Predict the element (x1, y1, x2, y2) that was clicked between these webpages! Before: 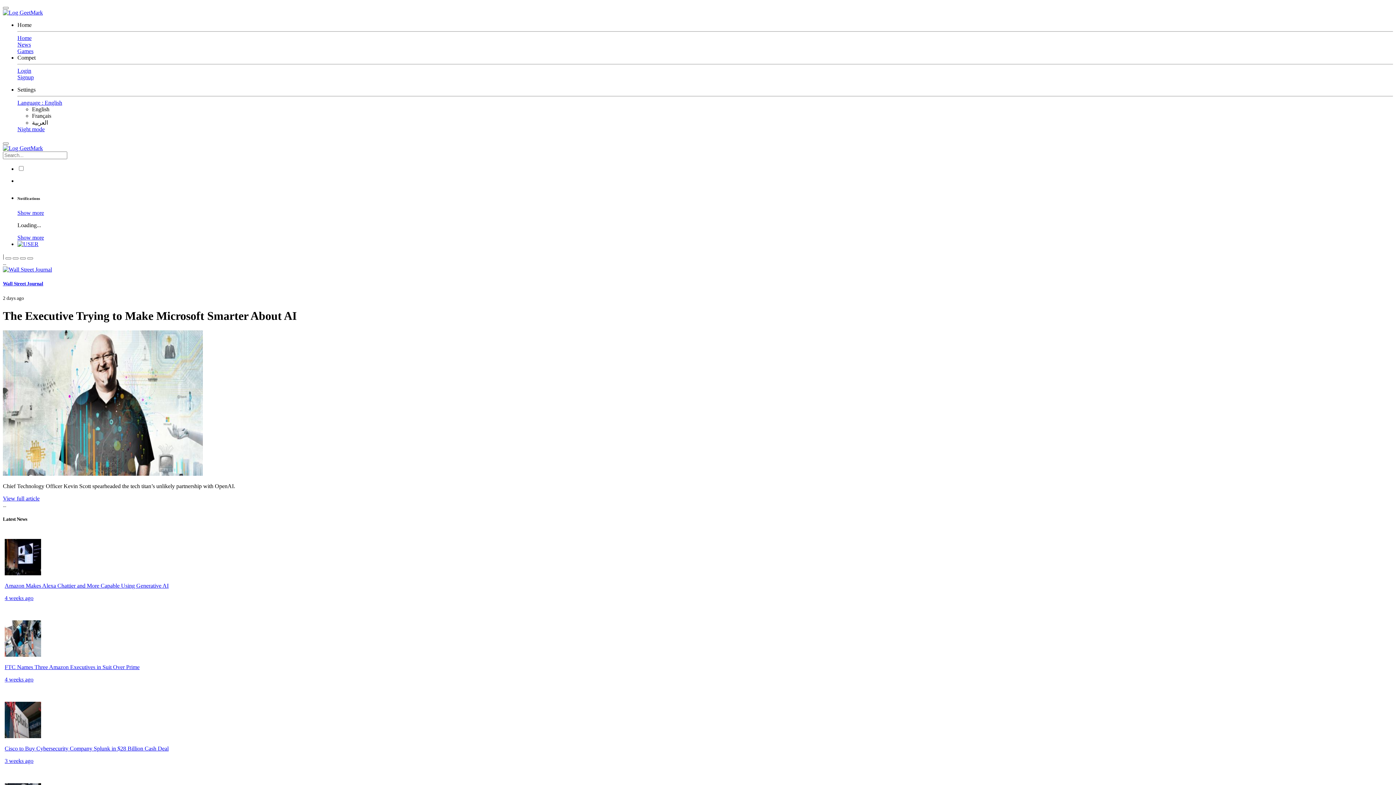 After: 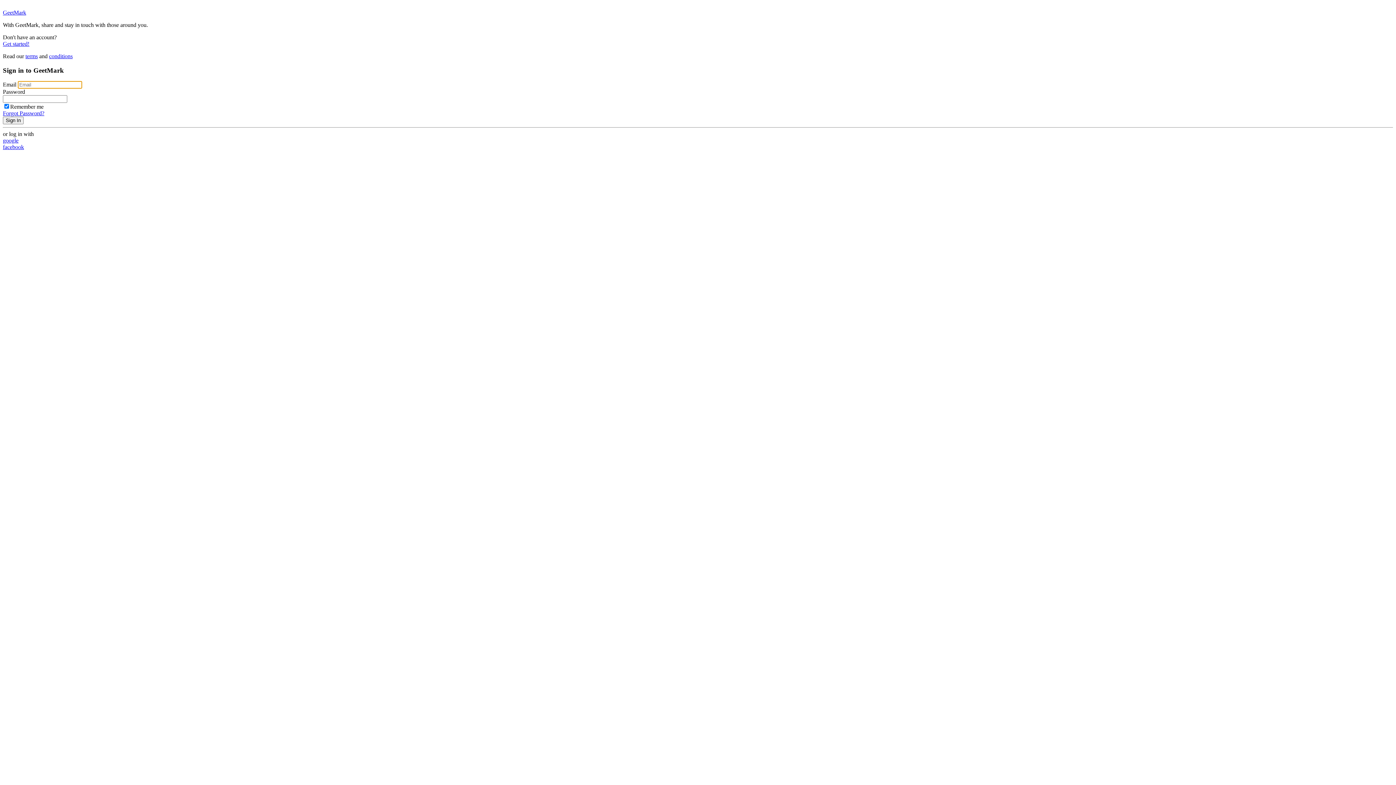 Action: bbox: (17, 67, 1393, 74) label: Login